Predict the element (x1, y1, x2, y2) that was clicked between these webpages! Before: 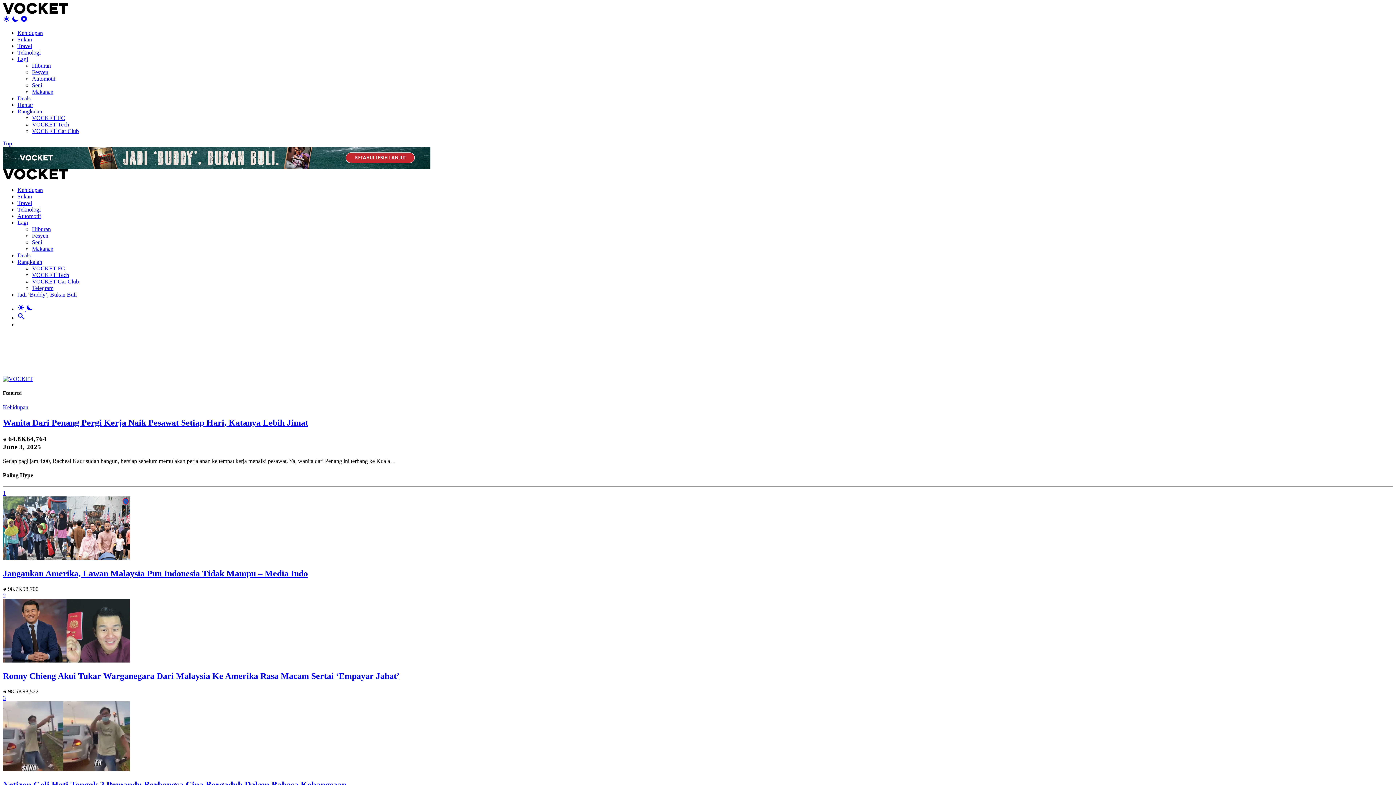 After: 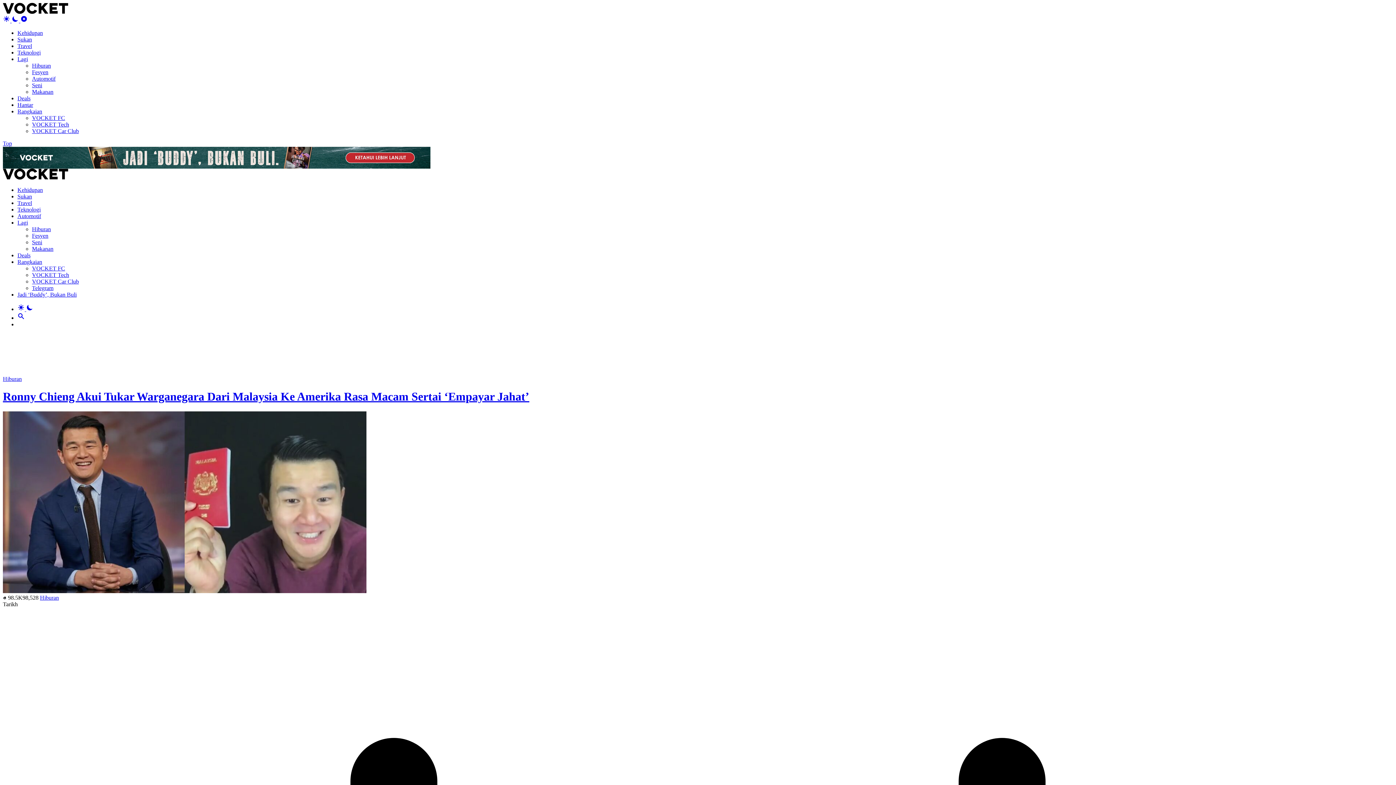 Action: label: Ronny Chieng Akui Tukar Warganegara Dari Malaysia Ke Amerika Rasa Macam Sertai ‘Empayar Jahat’ bbox: (2, 671, 399, 681)